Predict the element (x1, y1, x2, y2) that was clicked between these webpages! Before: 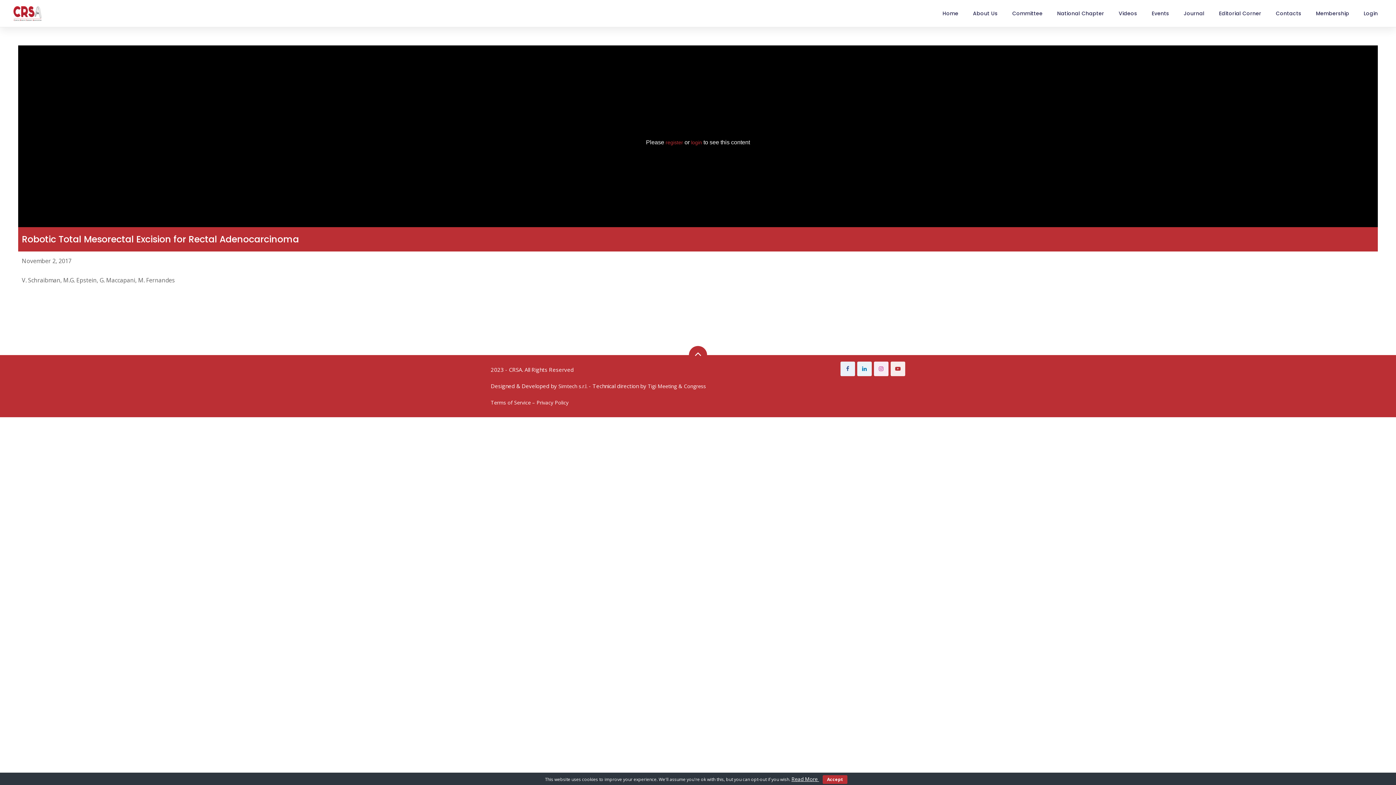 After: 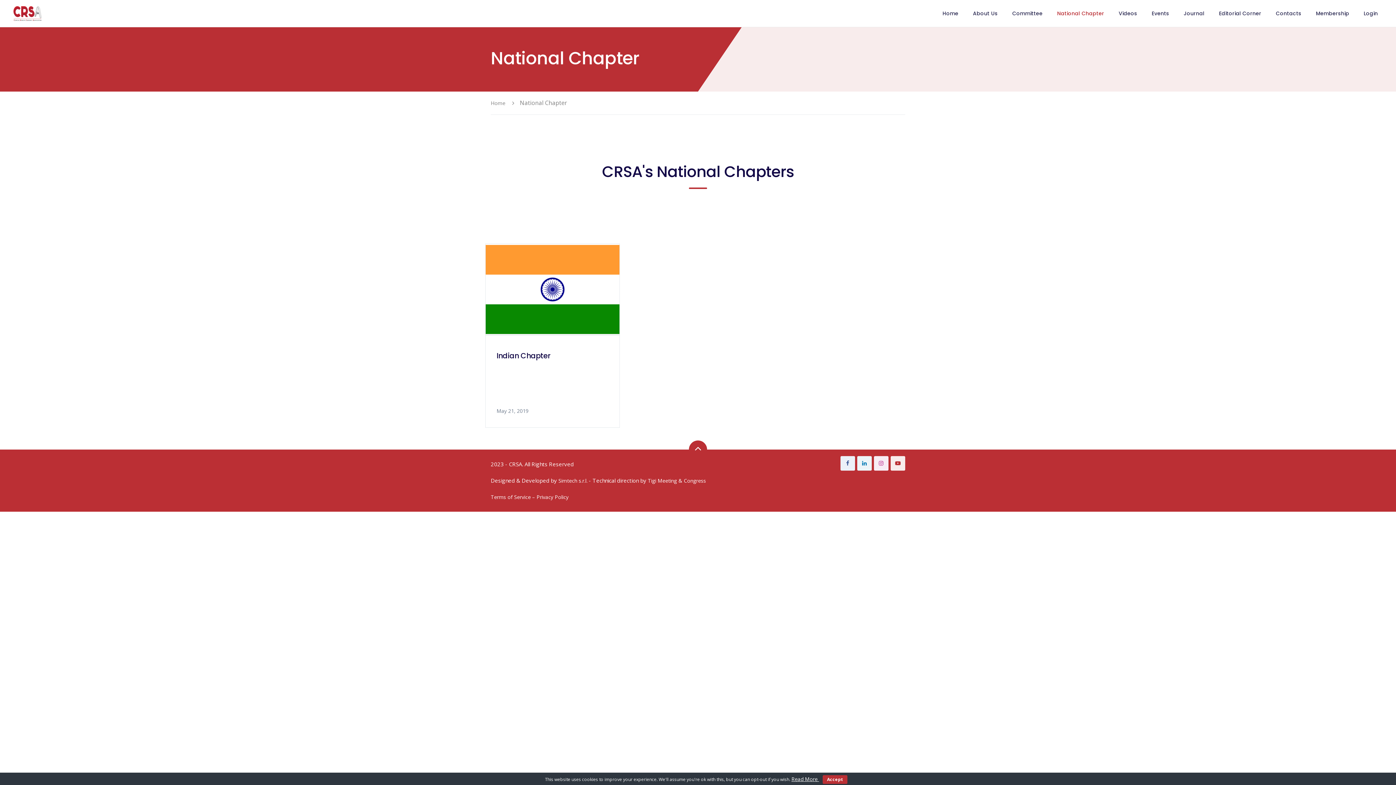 Action: label: National Chapter
National Chapter bbox: (1050, 0, 1111, 26)